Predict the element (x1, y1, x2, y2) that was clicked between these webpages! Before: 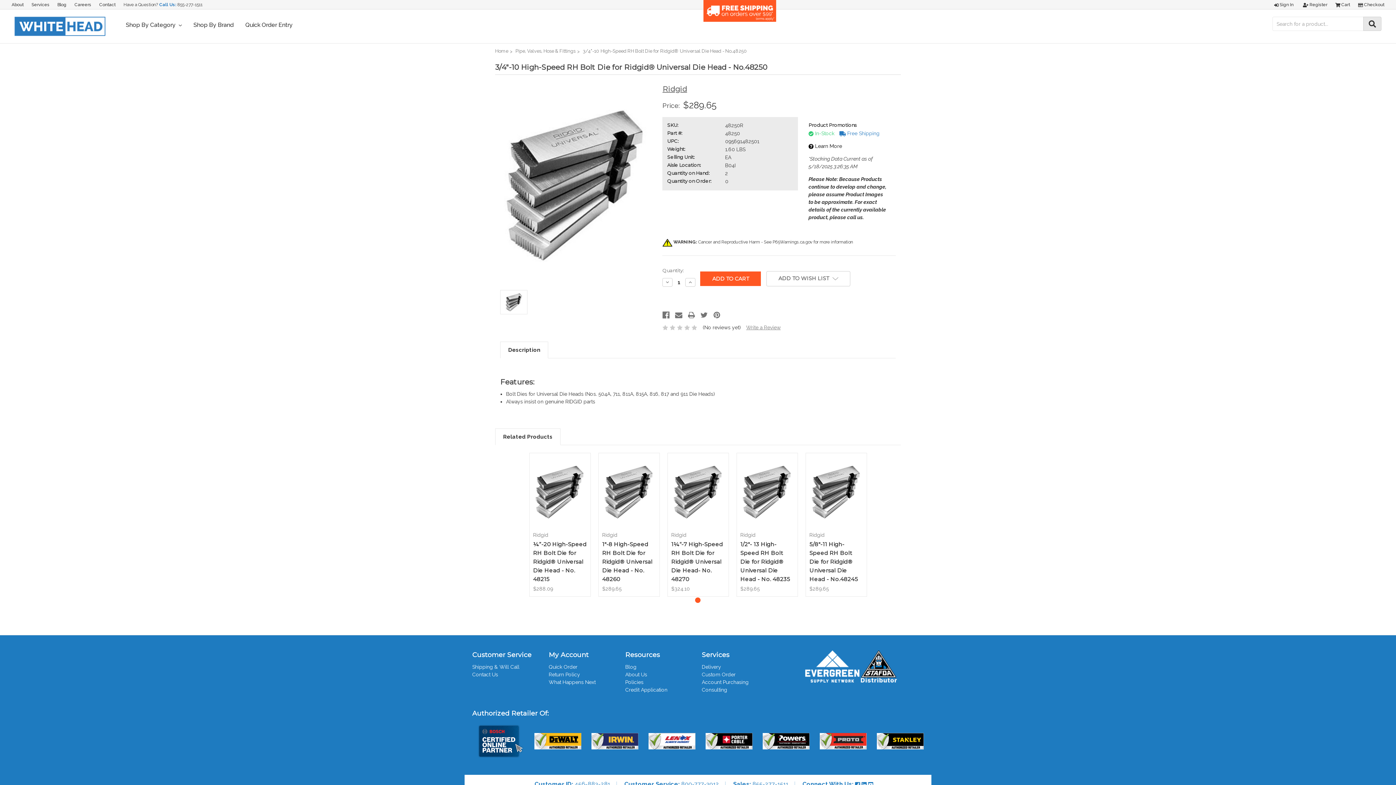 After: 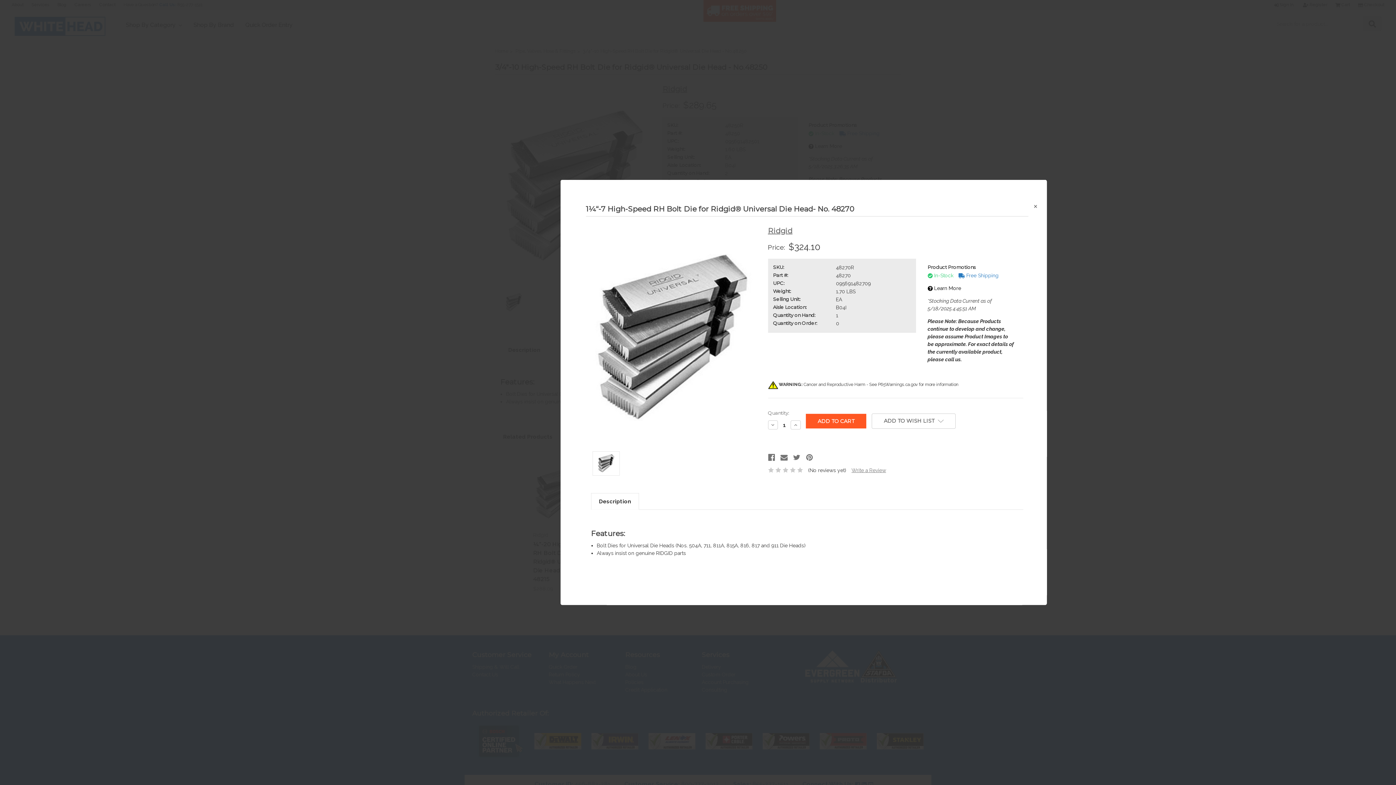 Action: bbox: (676, 480, 719, 491) label: Quick view